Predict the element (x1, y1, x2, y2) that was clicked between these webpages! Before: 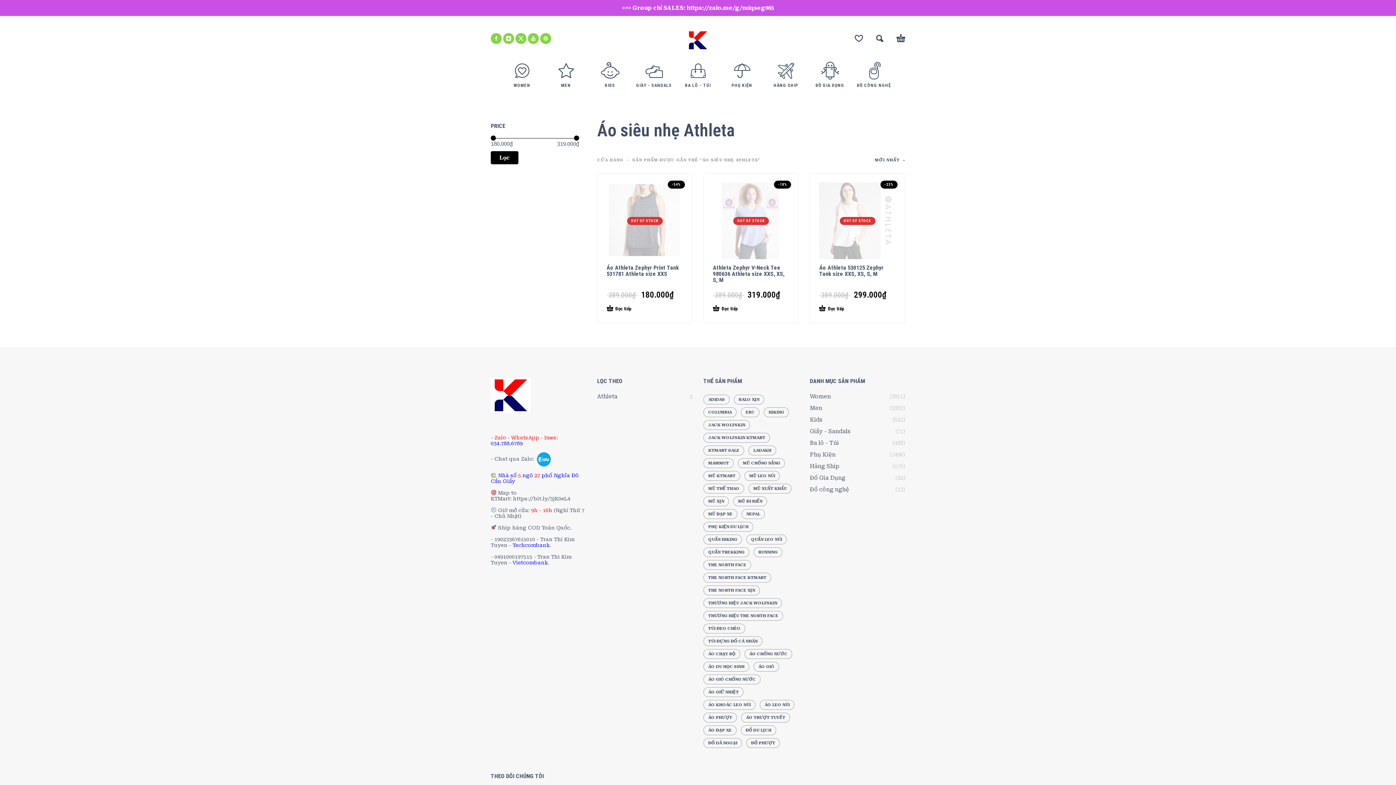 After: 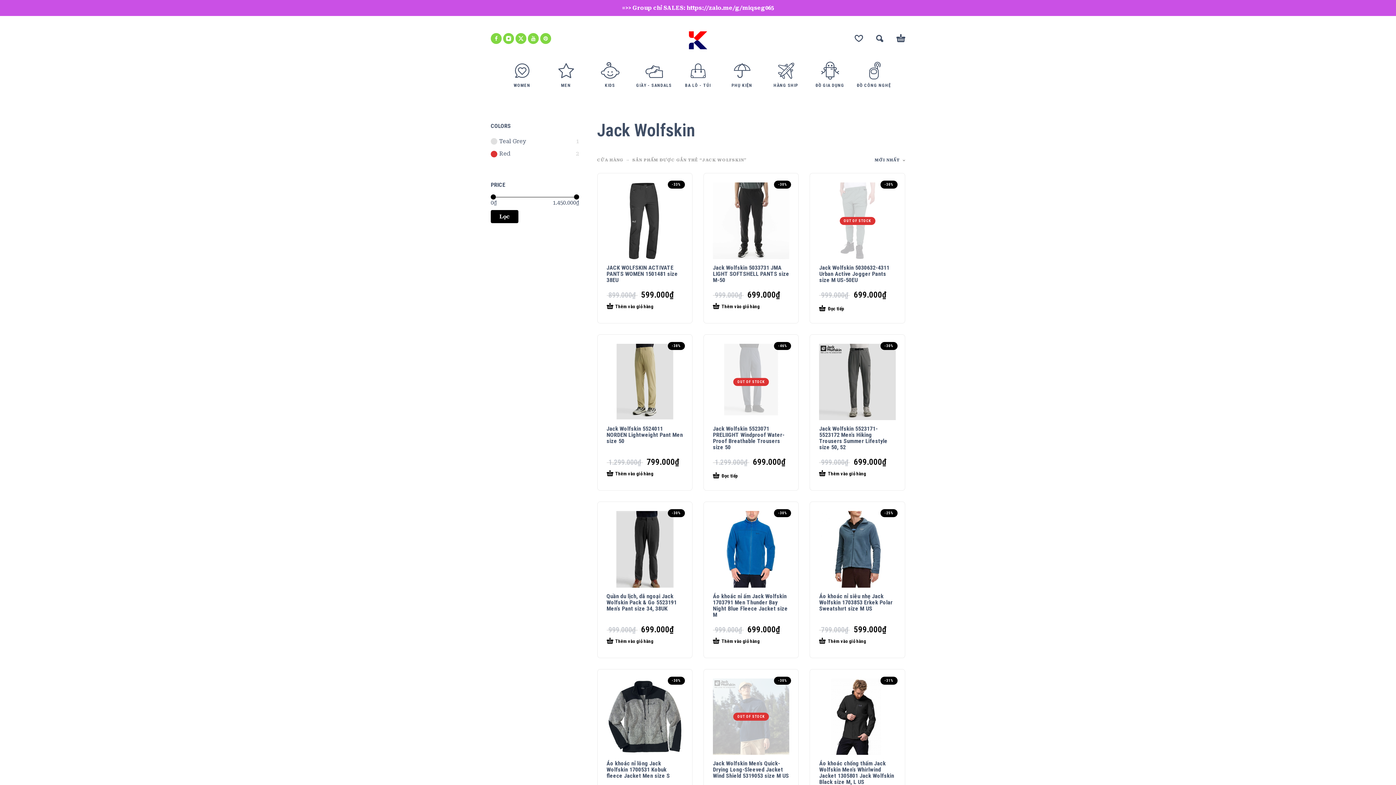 Action: label: Jack Wolfskin (550 sản phẩm) bbox: (703, 420, 750, 430)